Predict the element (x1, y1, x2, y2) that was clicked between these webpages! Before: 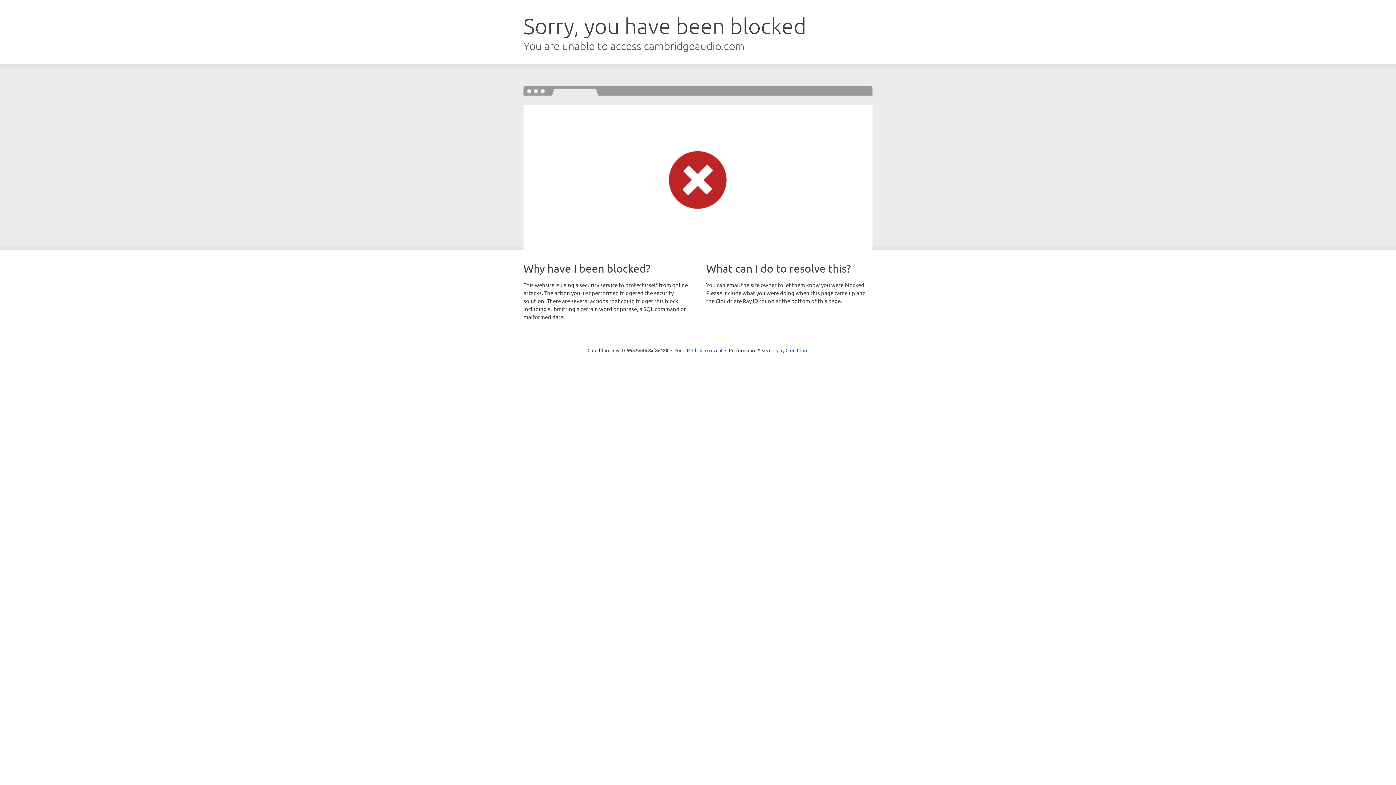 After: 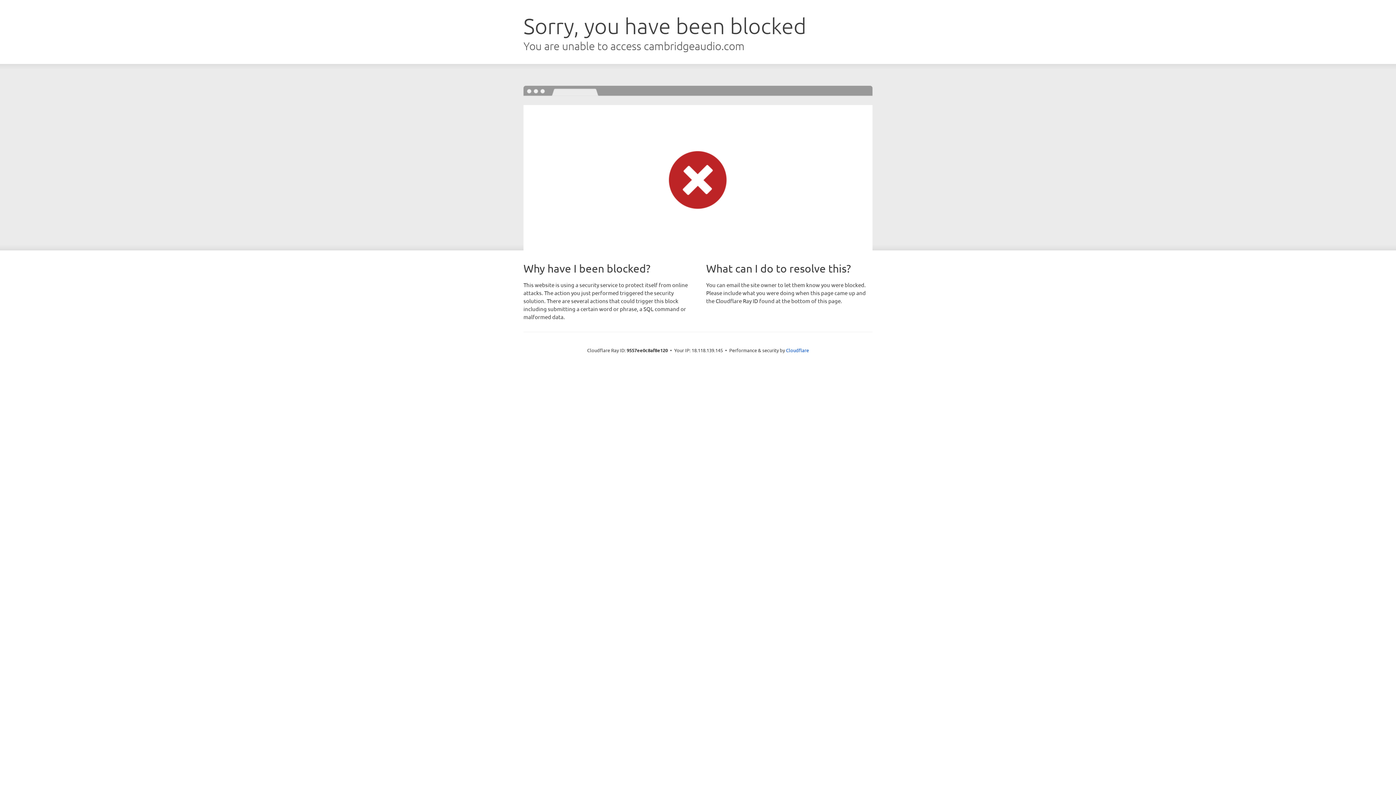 Action: label: Click to reveal bbox: (692, 346, 722, 353)